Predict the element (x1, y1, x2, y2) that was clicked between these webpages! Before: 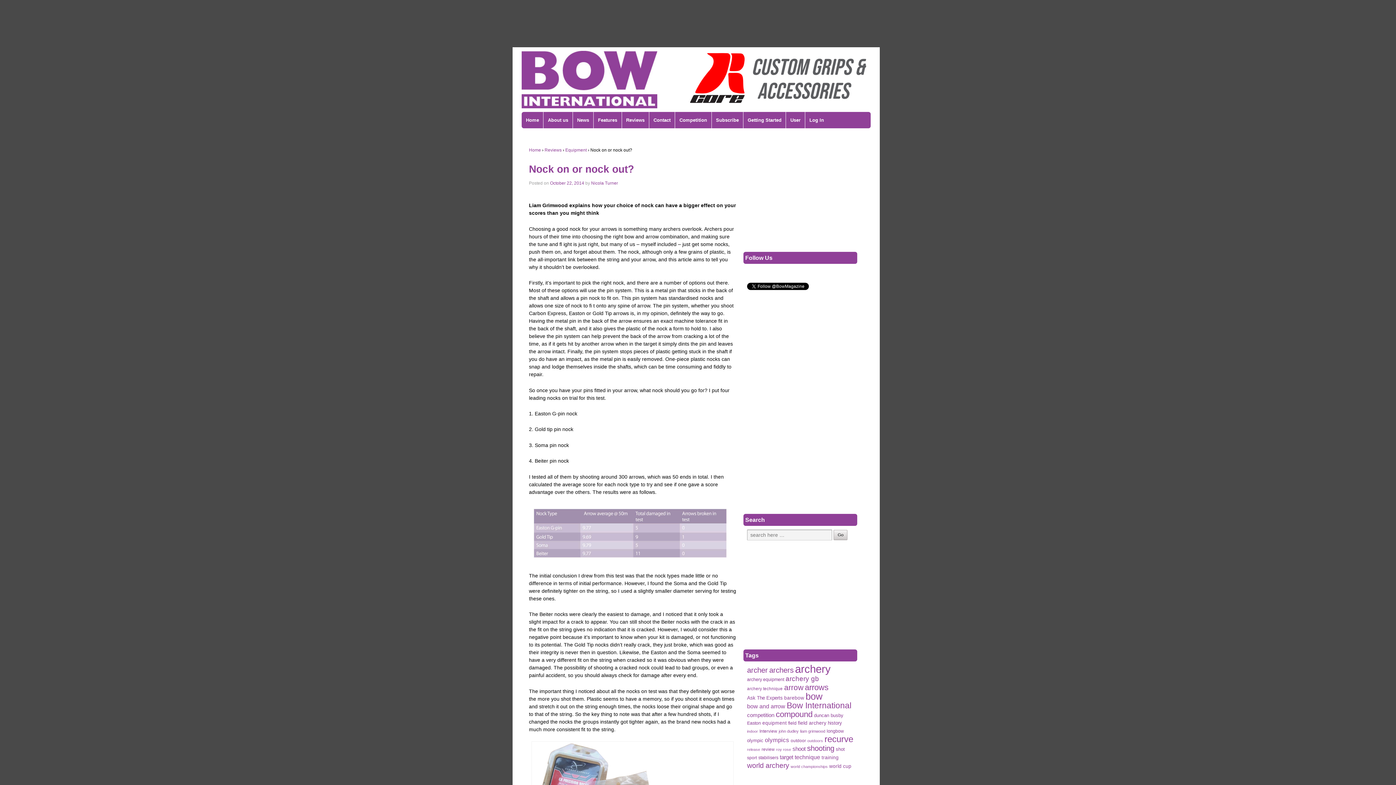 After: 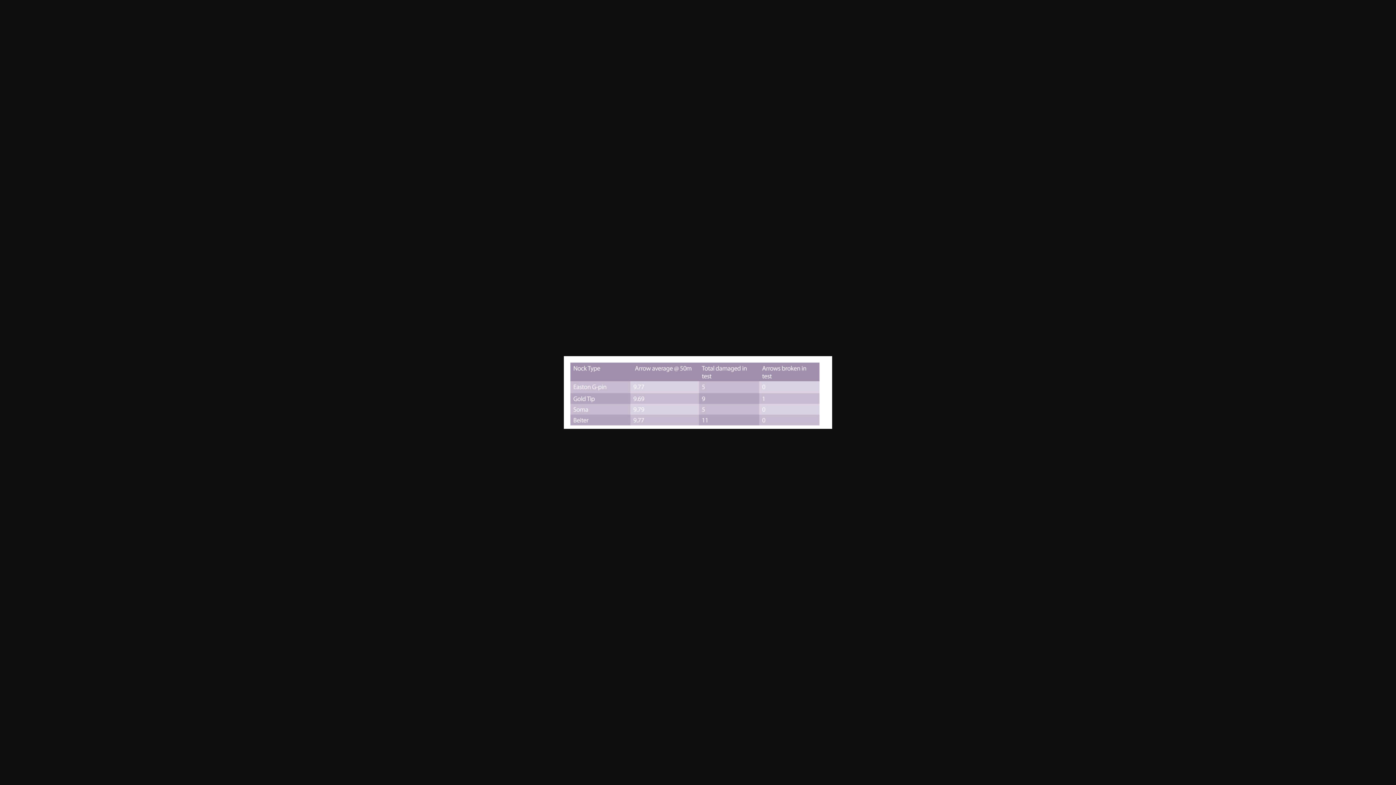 Action: bbox: (529, 504, 736, 564)